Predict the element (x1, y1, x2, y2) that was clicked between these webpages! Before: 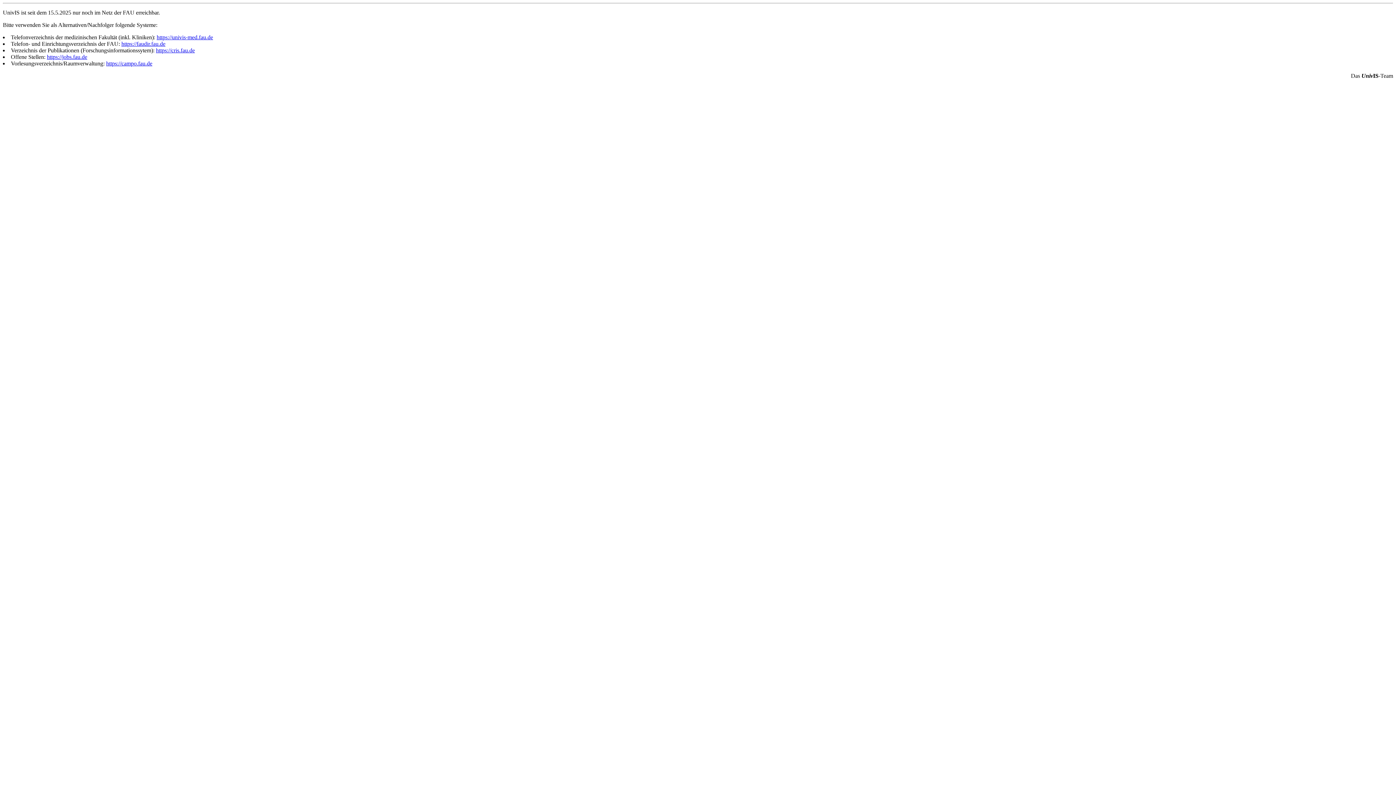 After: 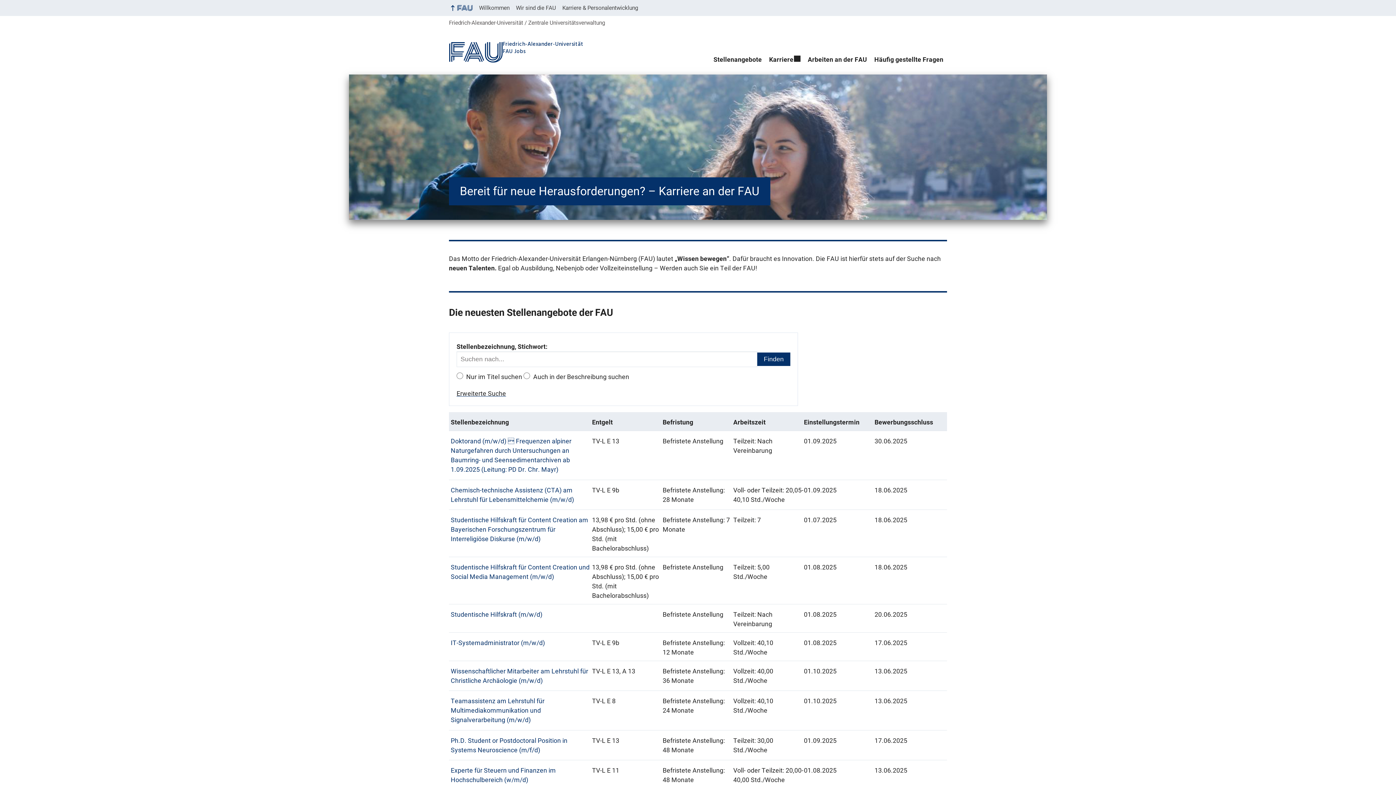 Action: label: https://jobs.fau.de bbox: (46, 53, 87, 60)